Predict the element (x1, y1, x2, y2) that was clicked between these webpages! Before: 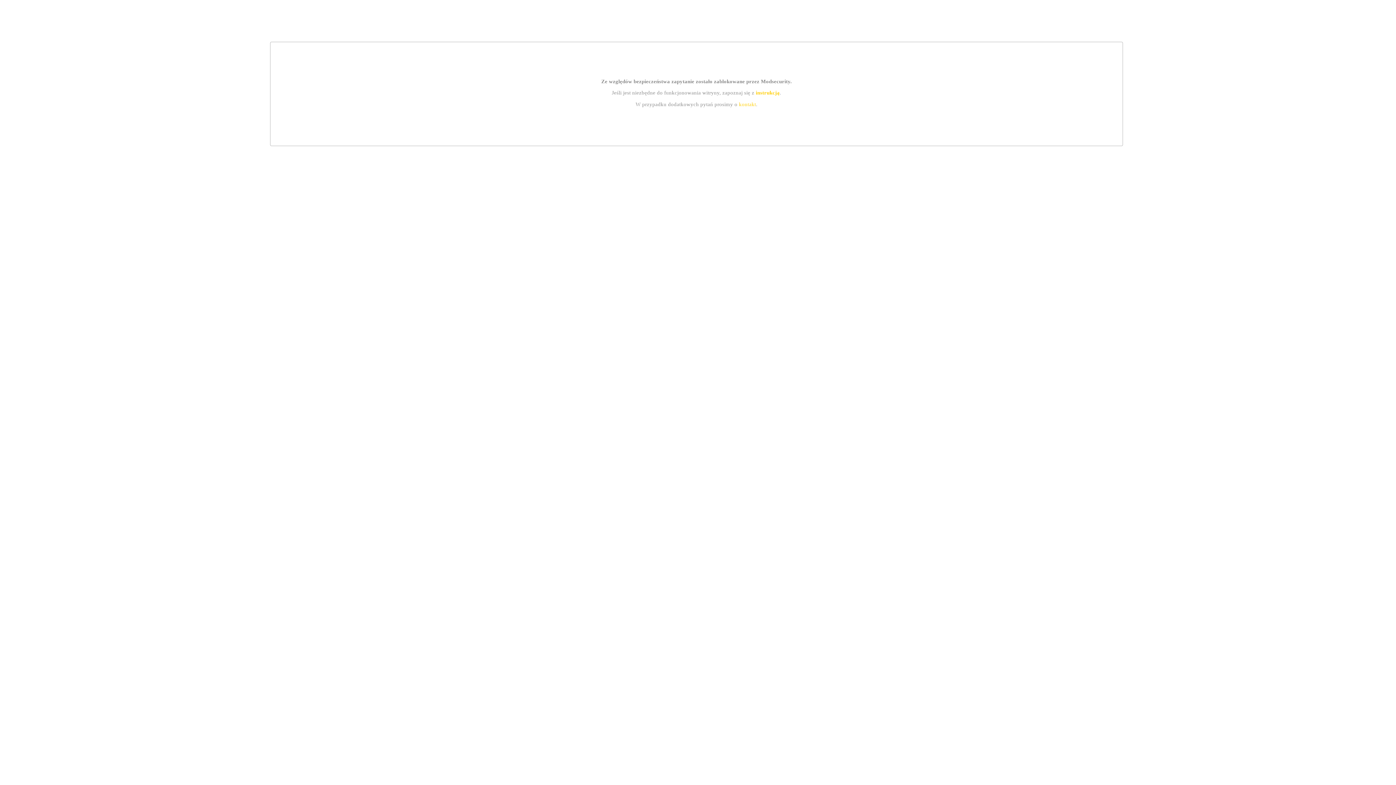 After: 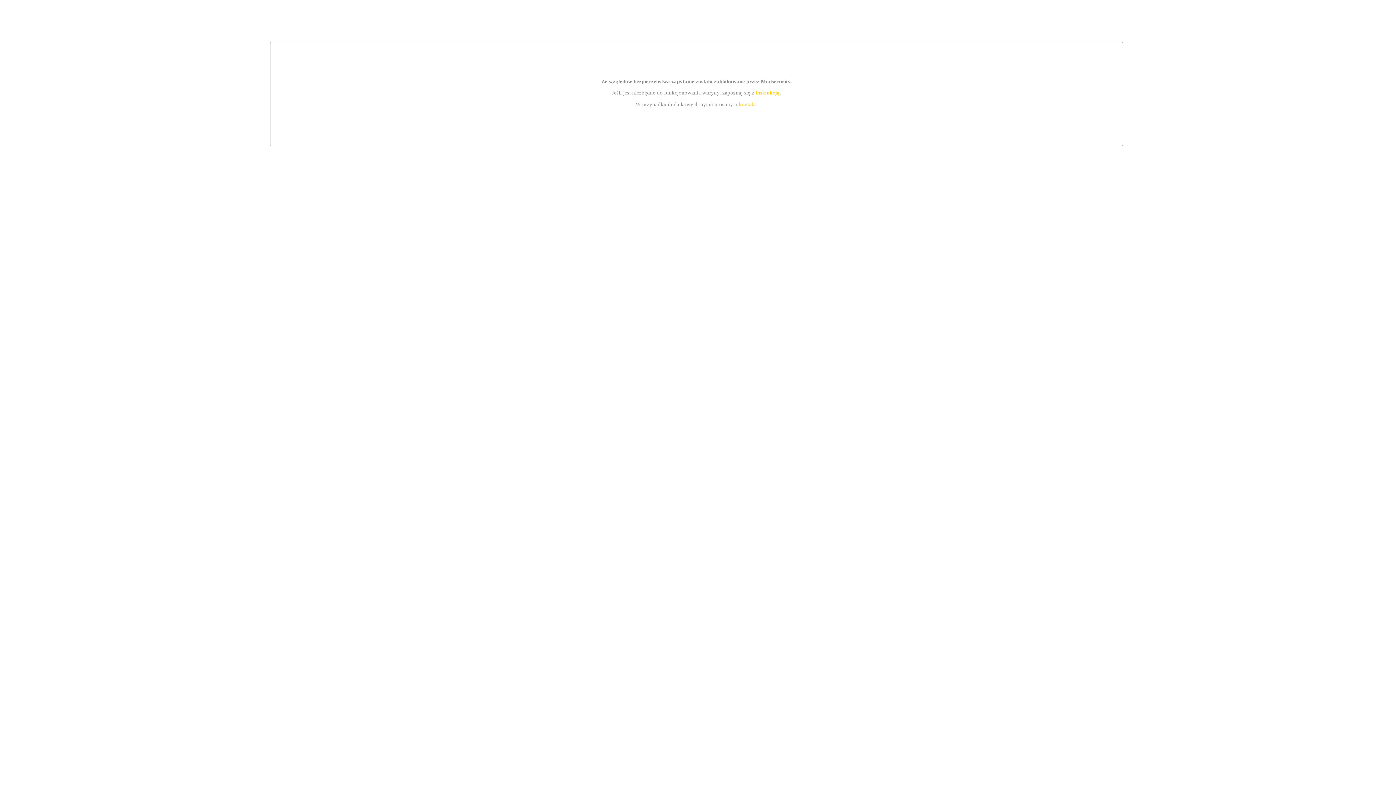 Action: bbox: (739, 101, 756, 107) label: kontakt